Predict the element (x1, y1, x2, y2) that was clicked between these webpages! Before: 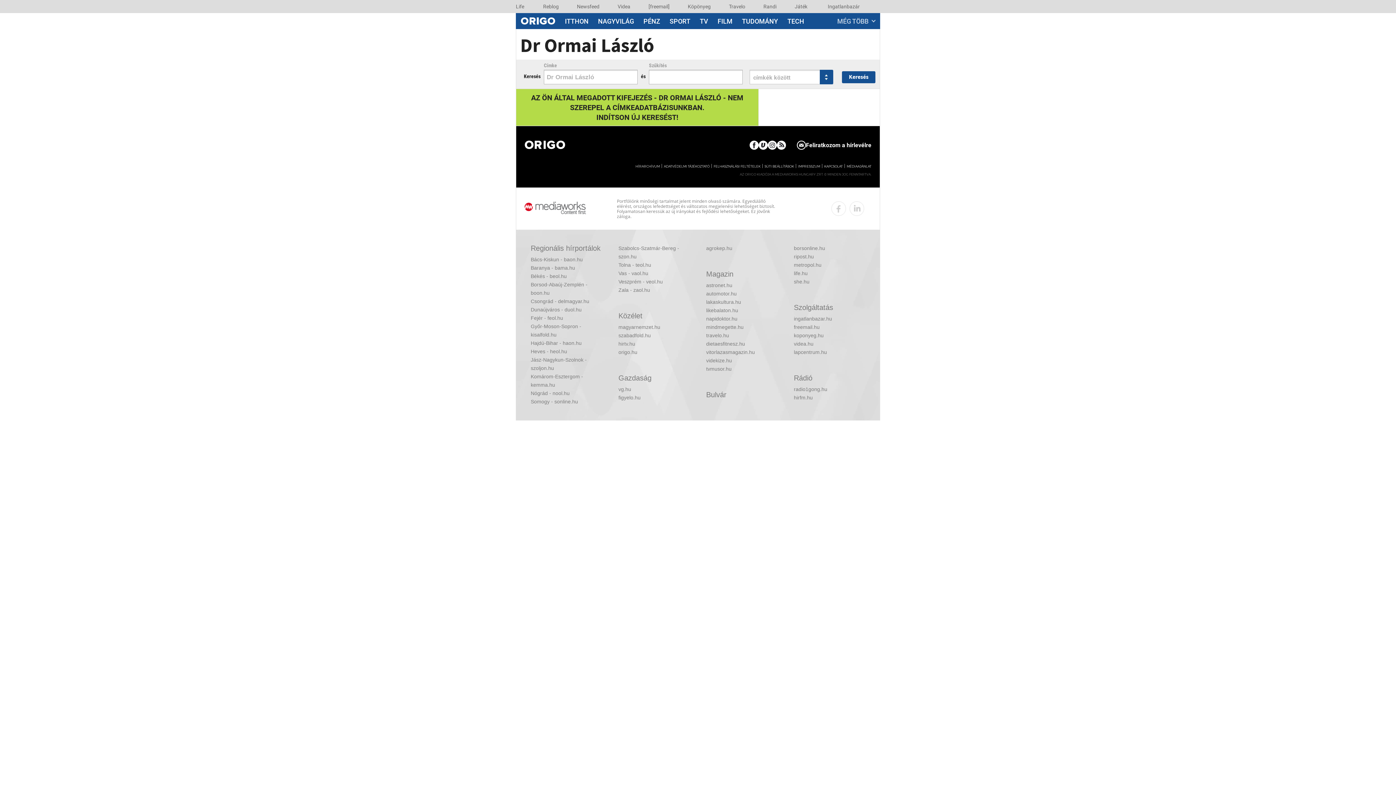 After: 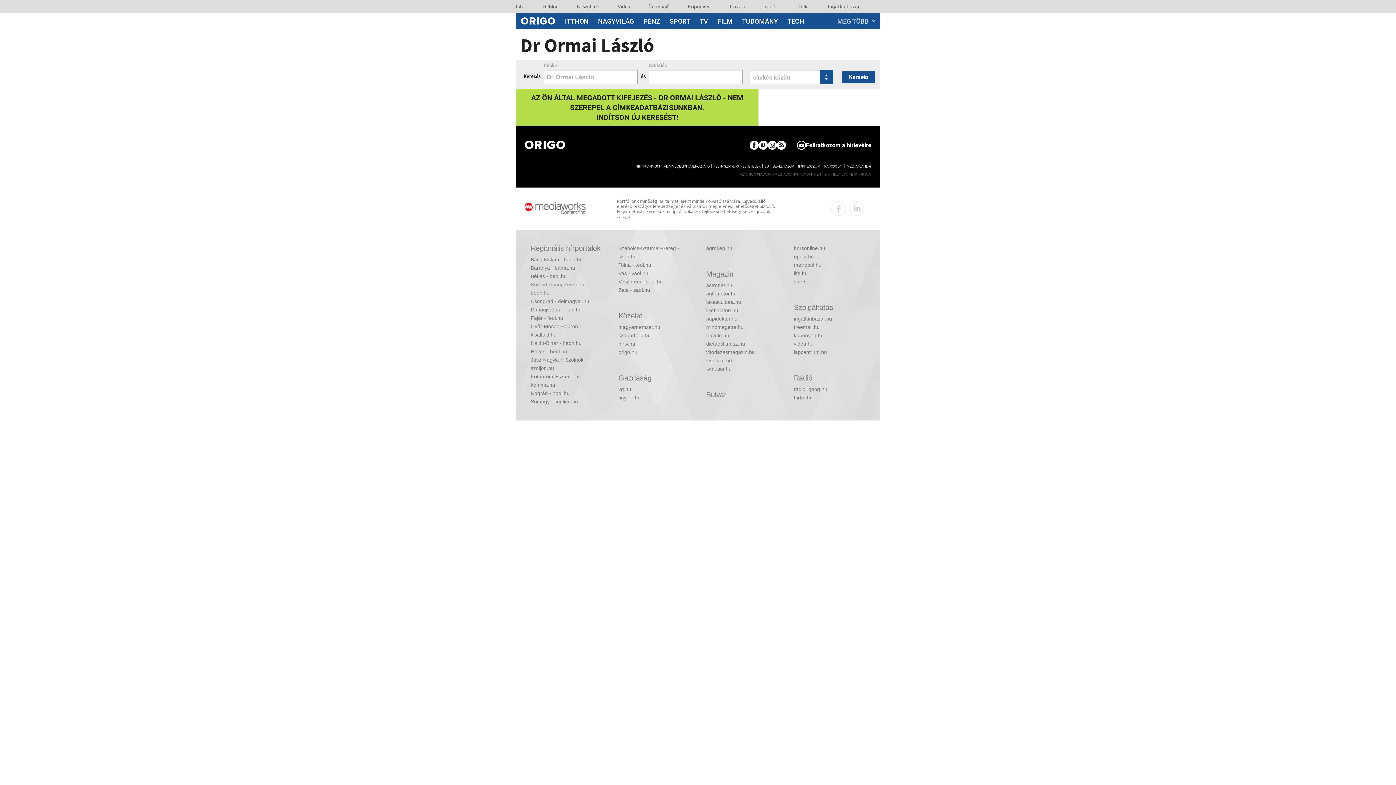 Action: label: Borsod-Abaúj-Zemplén - boon.hu bbox: (530, 280, 602, 297)